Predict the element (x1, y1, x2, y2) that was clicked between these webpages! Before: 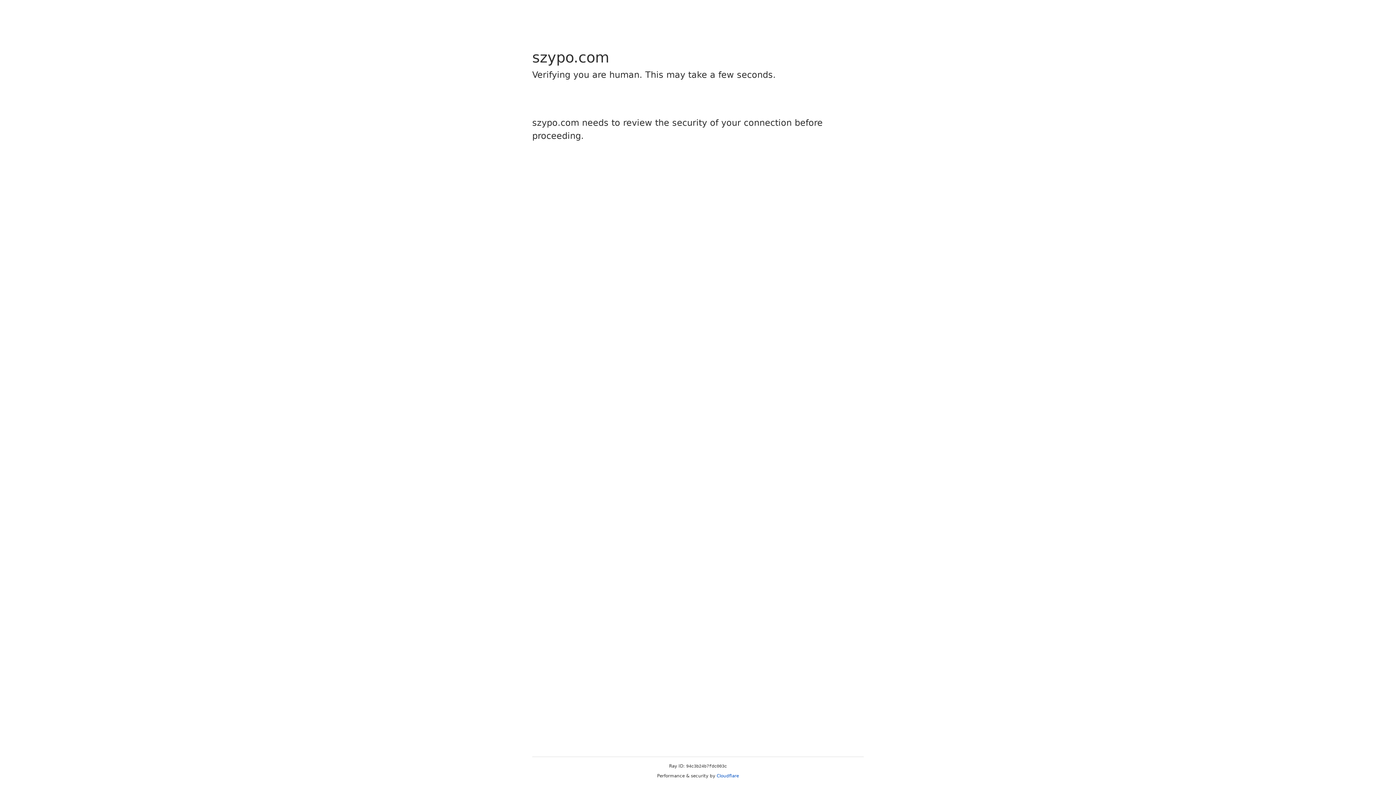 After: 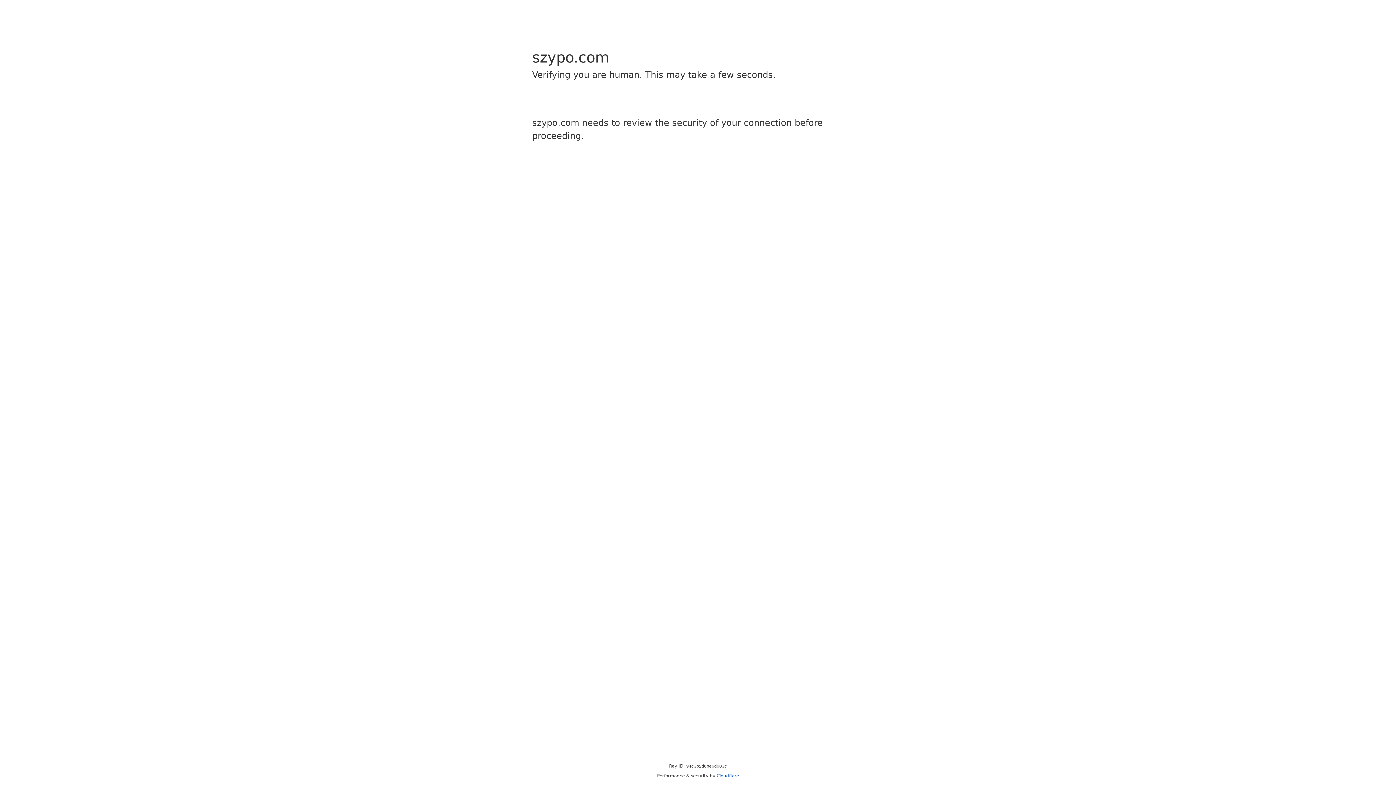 Action: bbox: (716, 773, 739, 778) label: Cloudflare